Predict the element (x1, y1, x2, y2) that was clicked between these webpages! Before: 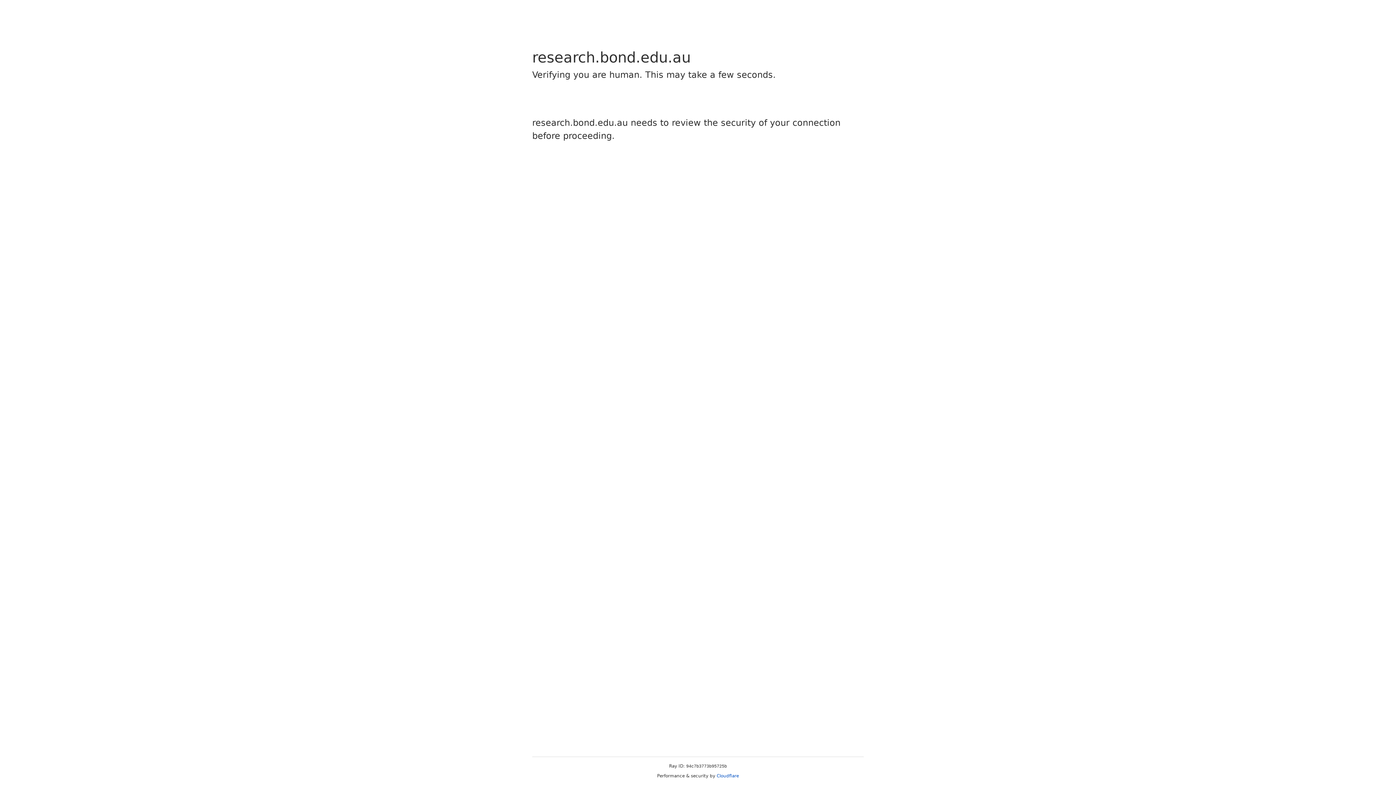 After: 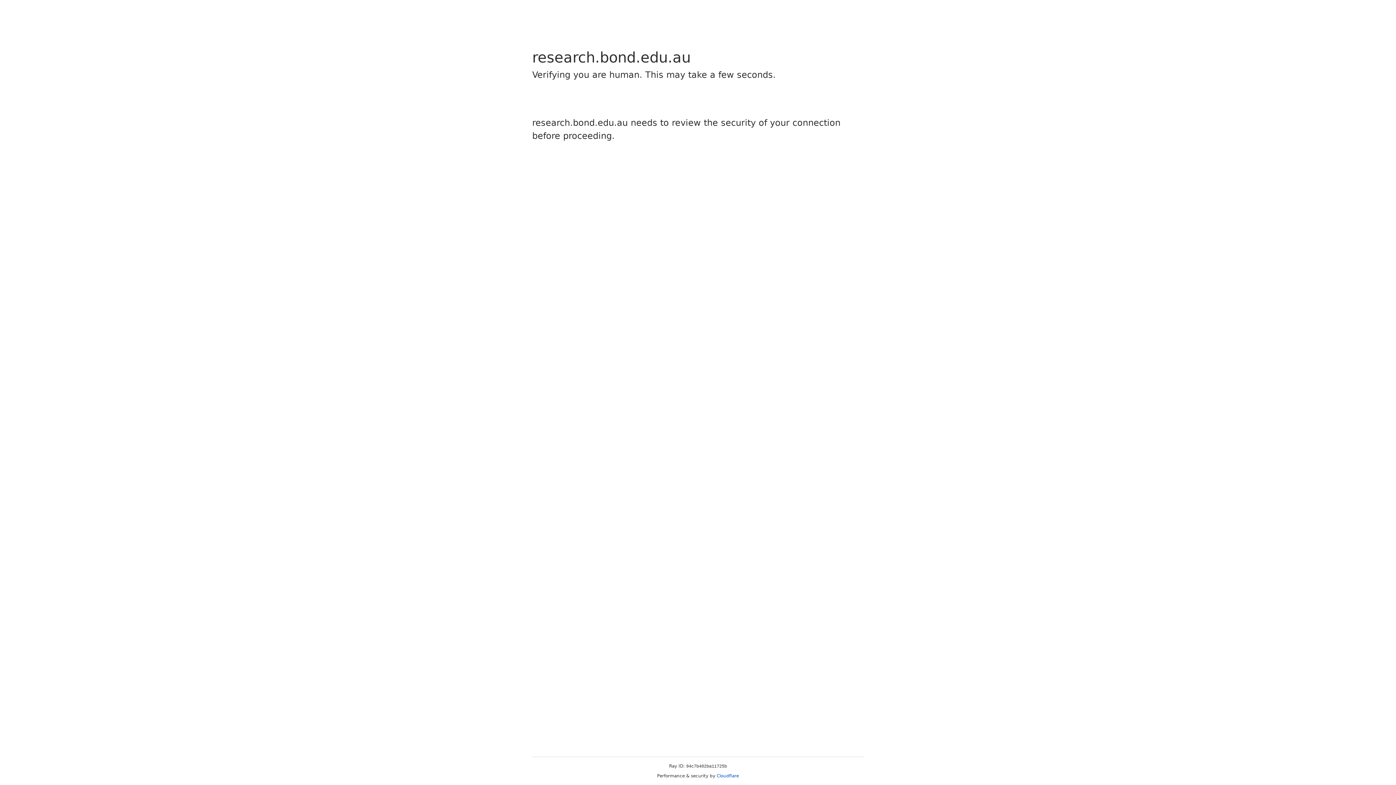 Action: label: Cloudflare bbox: (716, 773, 739, 778)